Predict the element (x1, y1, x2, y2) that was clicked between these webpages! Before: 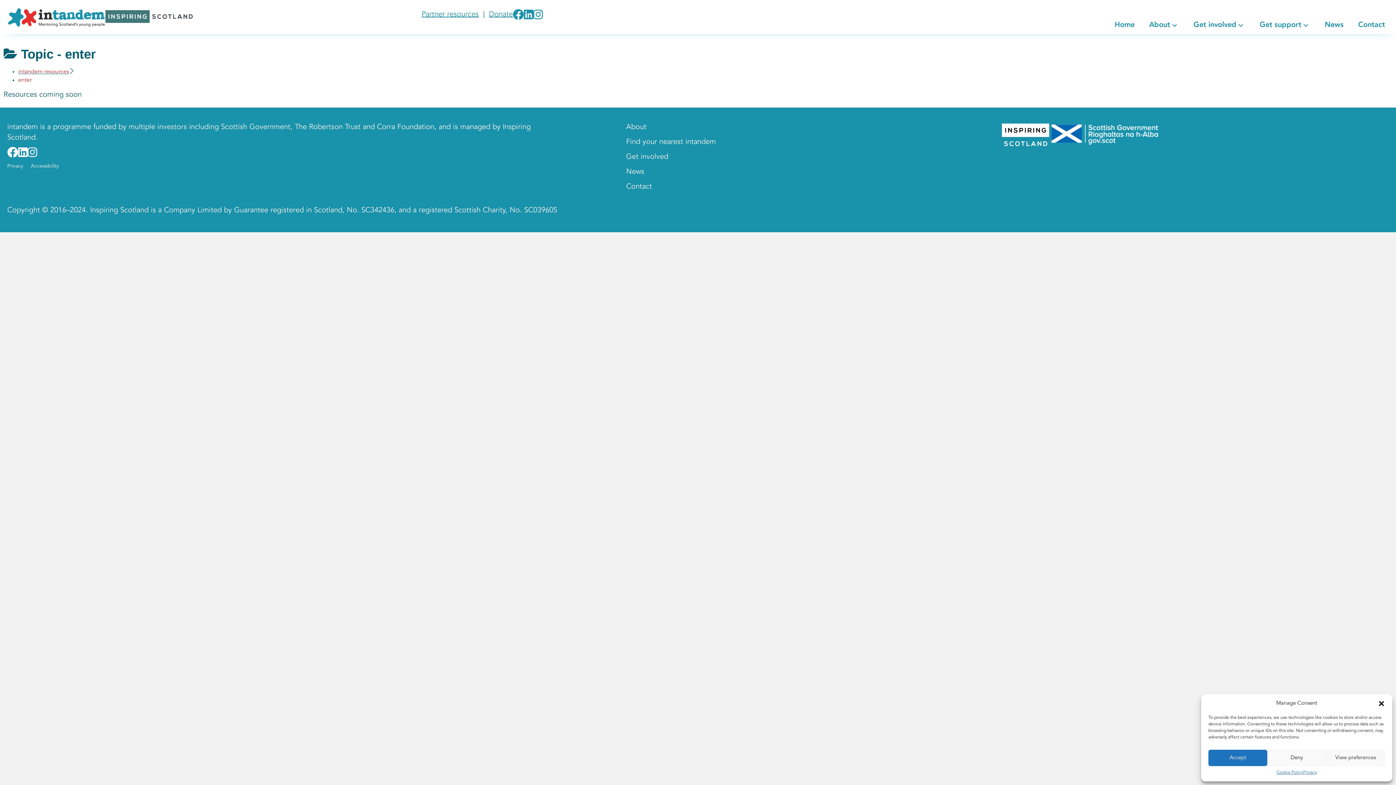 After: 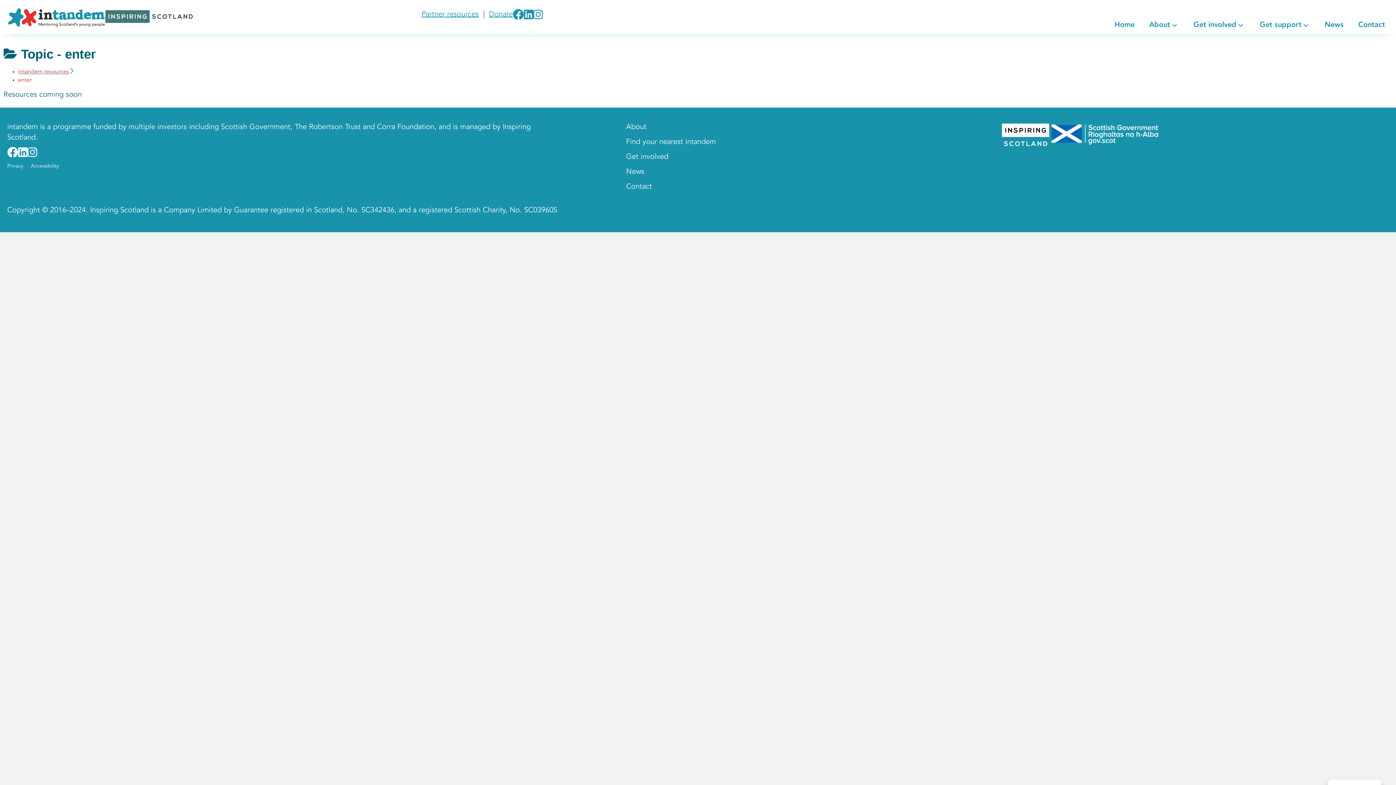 Action: bbox: (1378, 700, 1385, 707) label: Close dialog